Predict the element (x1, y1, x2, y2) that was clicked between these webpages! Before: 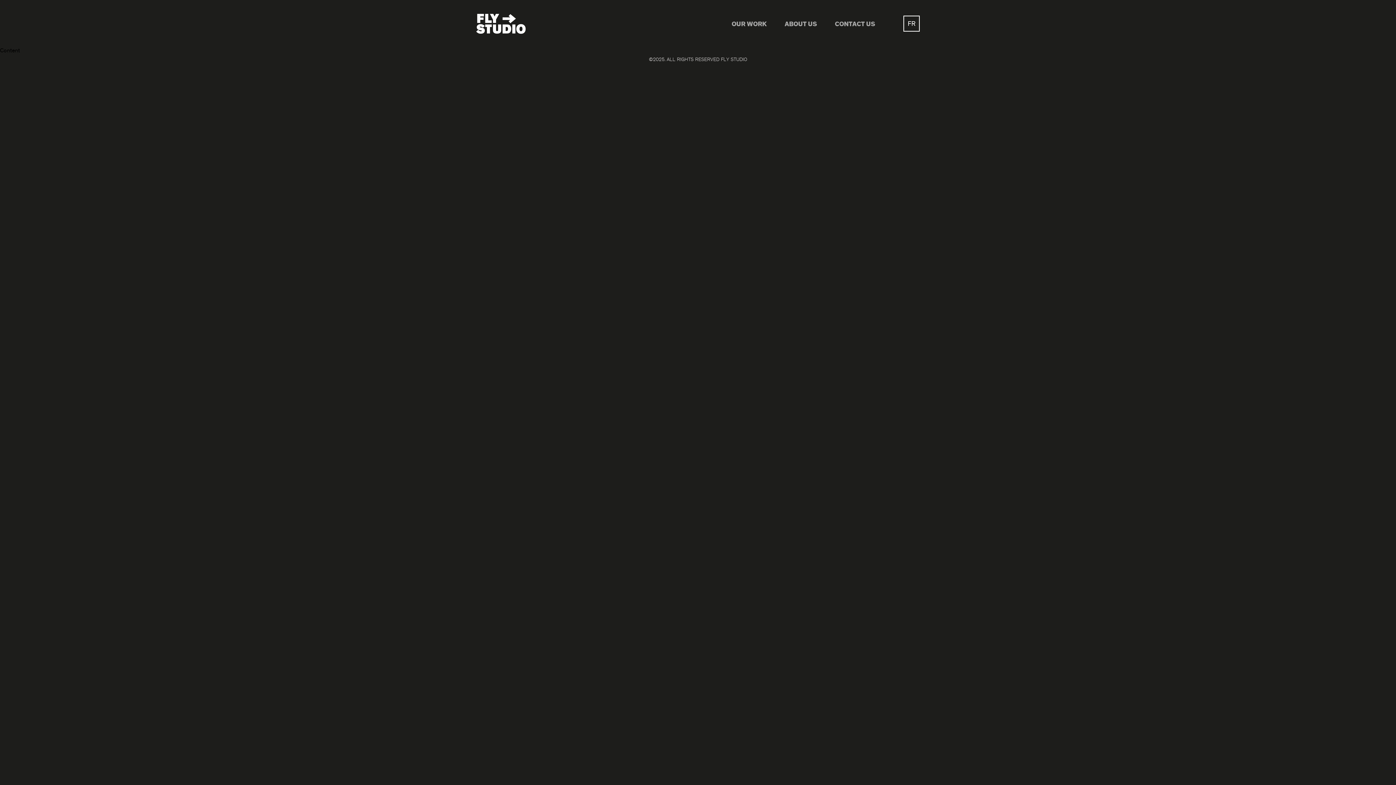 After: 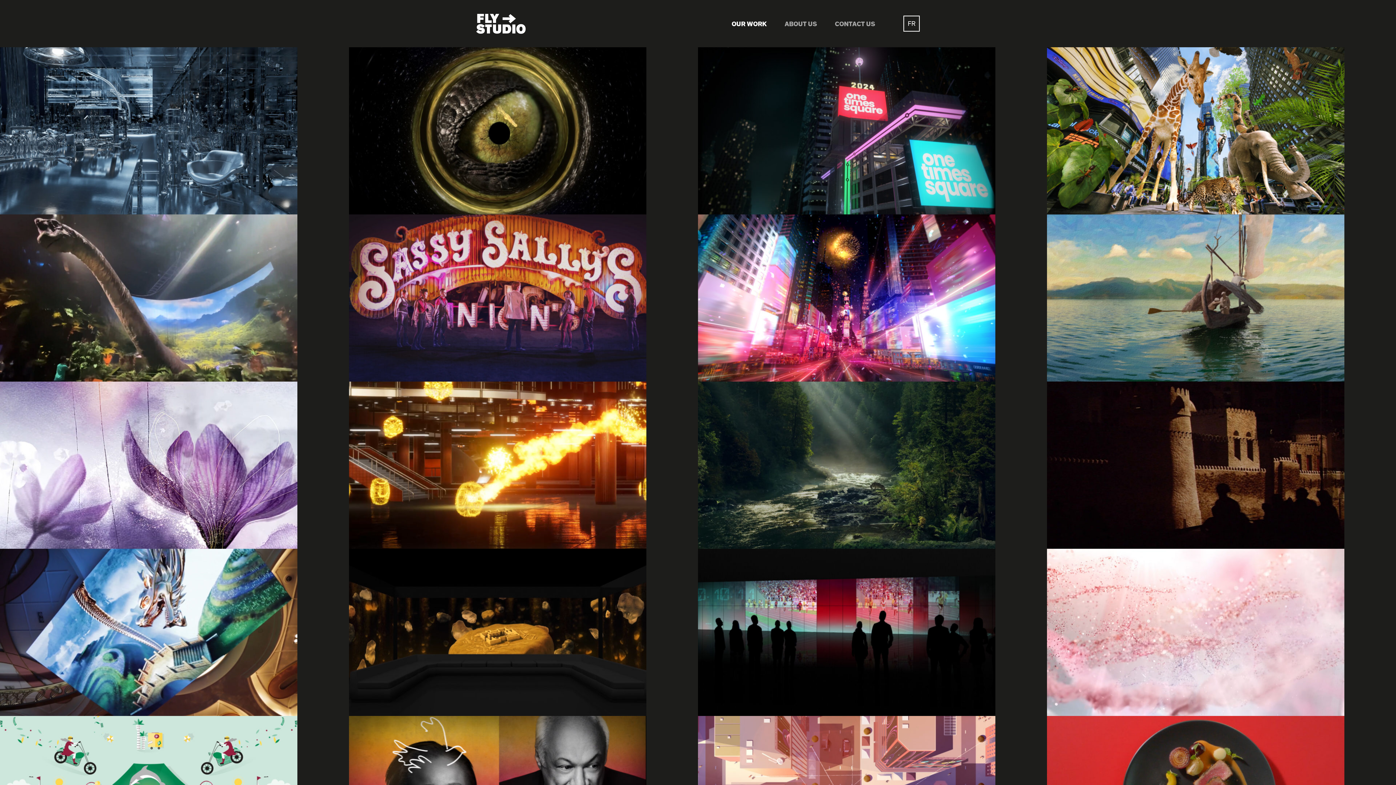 Action: label: OUR WORK bbox: (731, 16, 767, 30)